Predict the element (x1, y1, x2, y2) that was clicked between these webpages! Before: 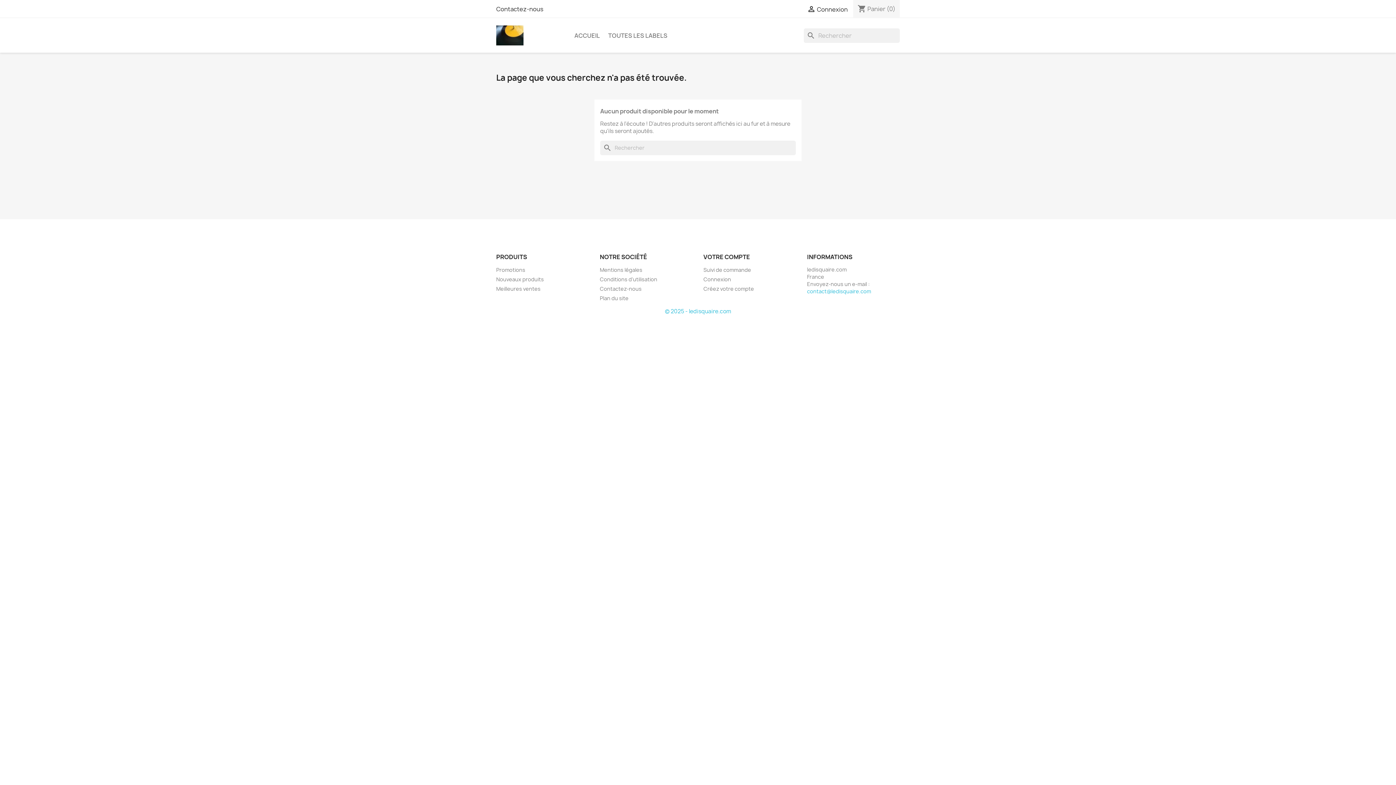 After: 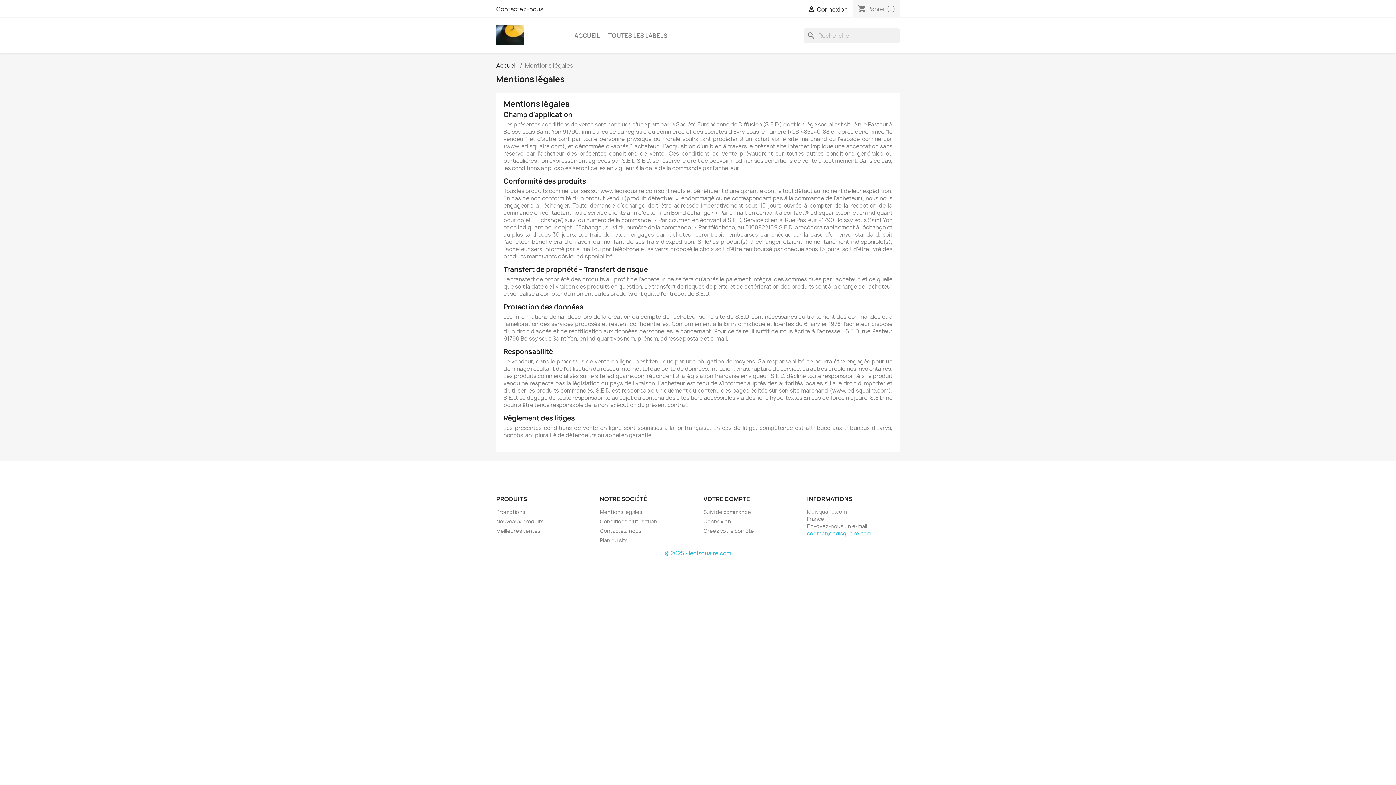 Action: label: Mentions légales bbox: (600, 266, 642, 273)